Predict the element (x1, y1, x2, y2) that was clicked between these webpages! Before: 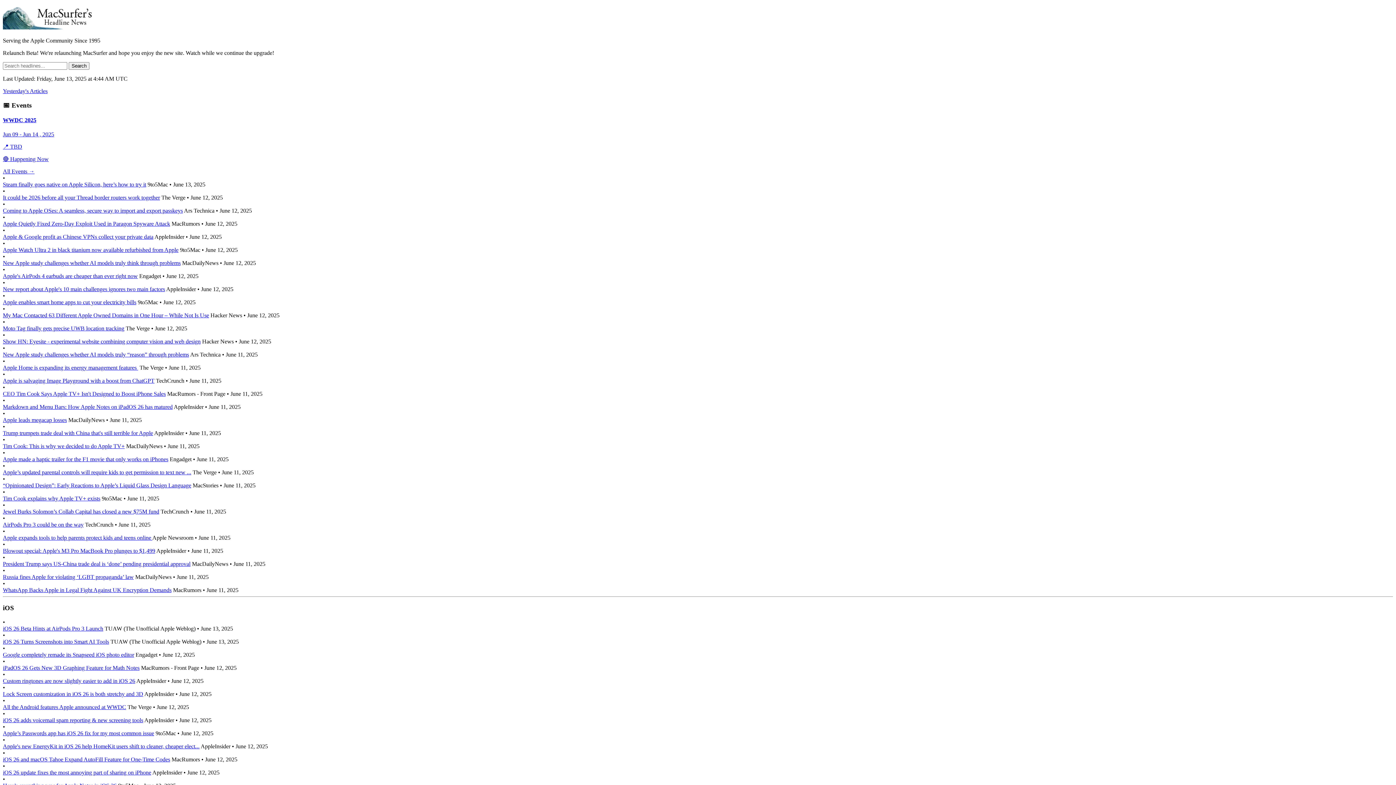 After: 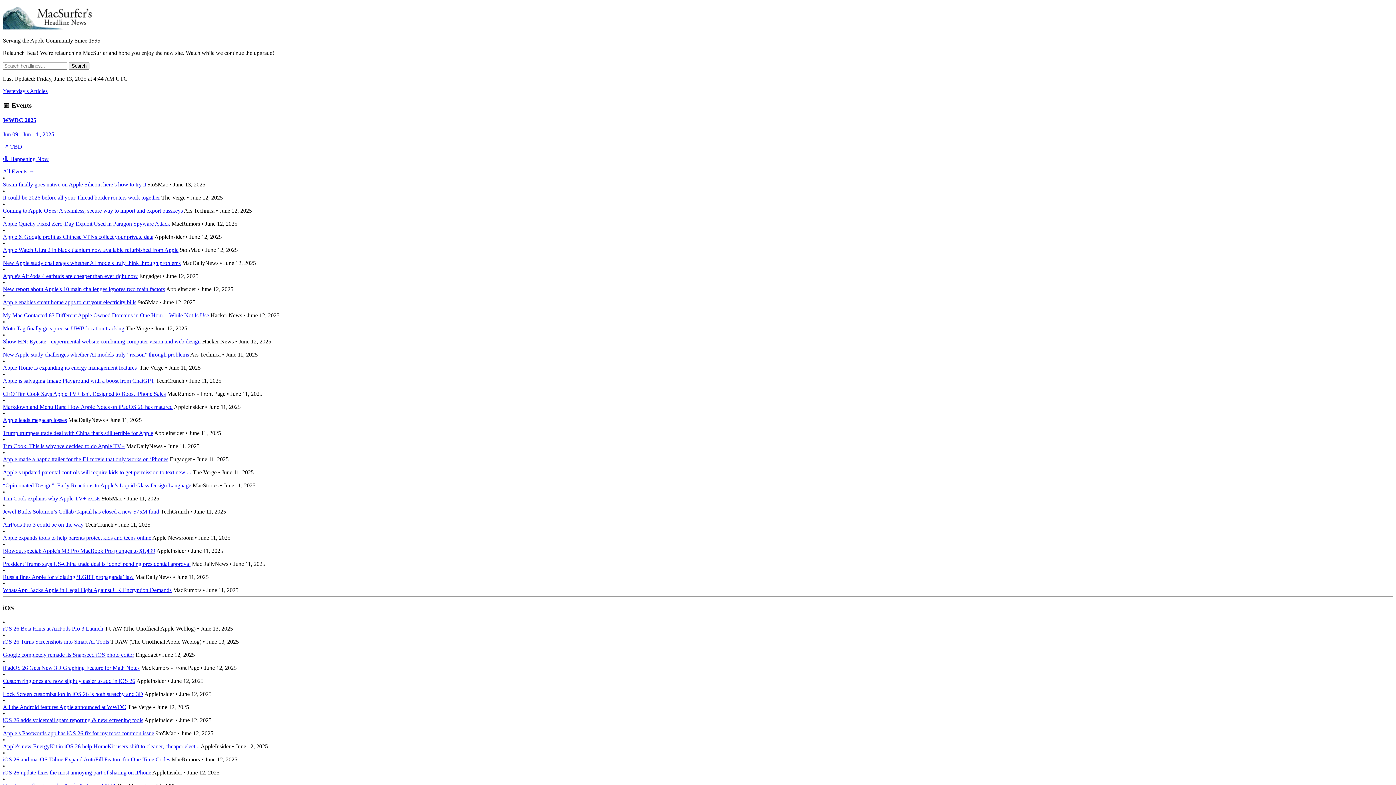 Action: bbox: (2, 587, 171, 593) label: WhatsApp Backs Apple in Legal Fight Against UK Encryption Demands